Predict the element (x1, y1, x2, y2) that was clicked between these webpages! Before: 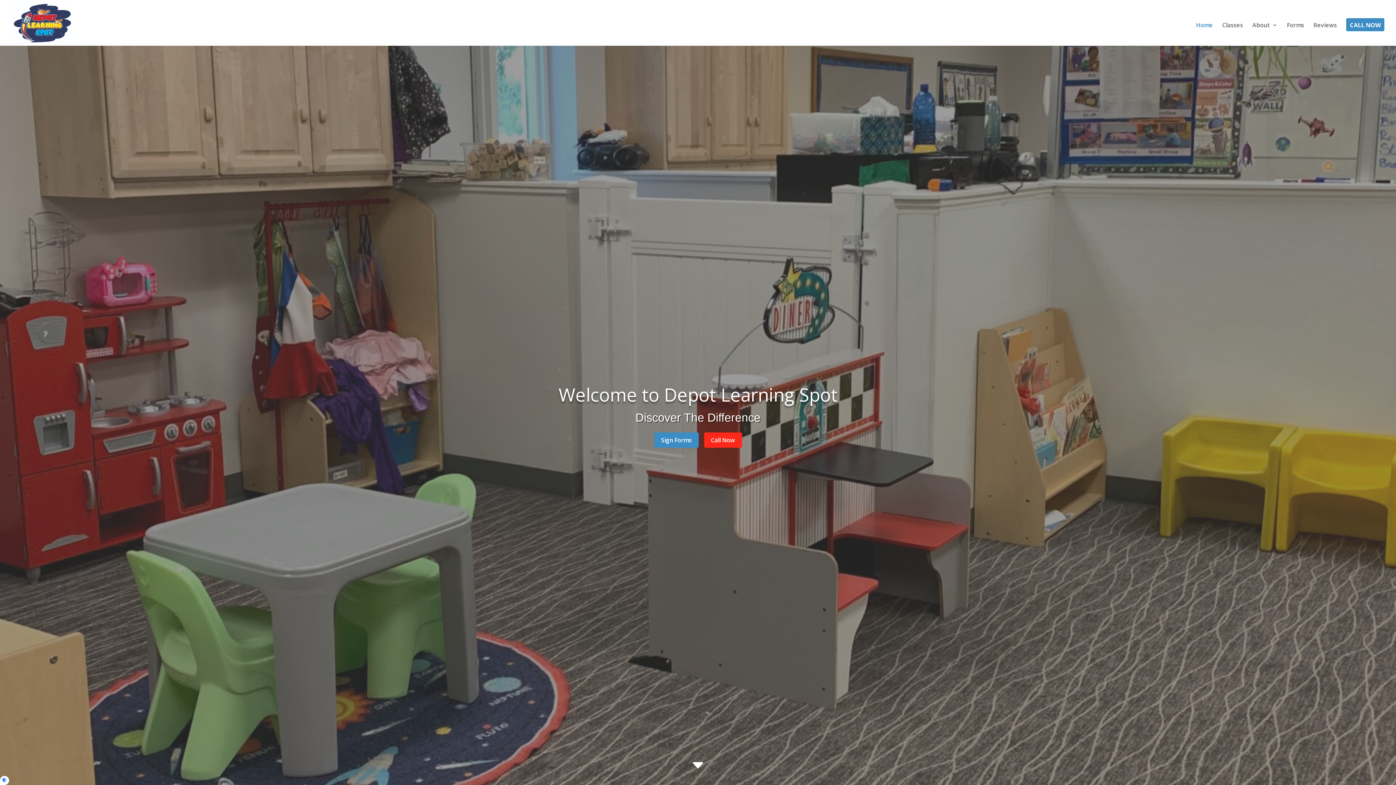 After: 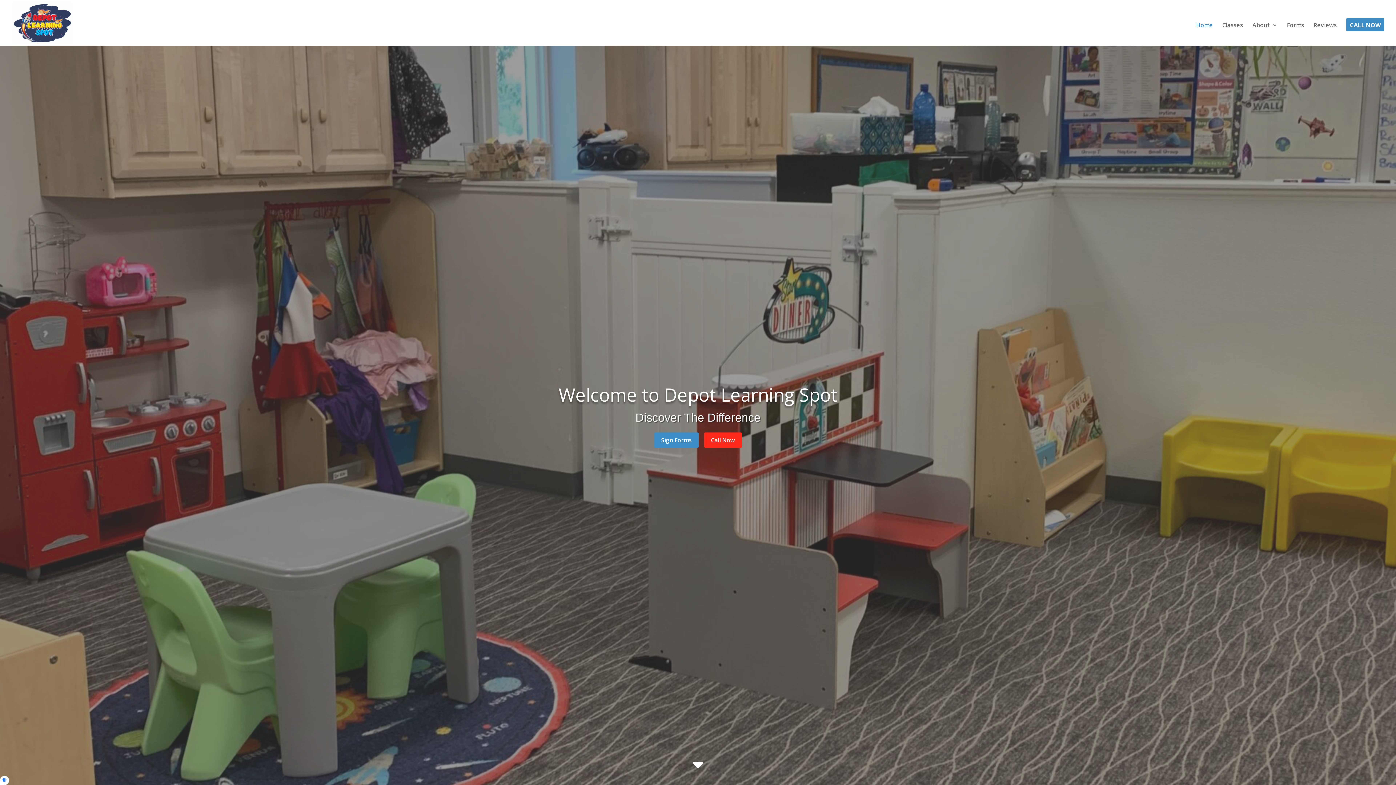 Action: bbox: (1196, 22, 1213, 45) label: Home